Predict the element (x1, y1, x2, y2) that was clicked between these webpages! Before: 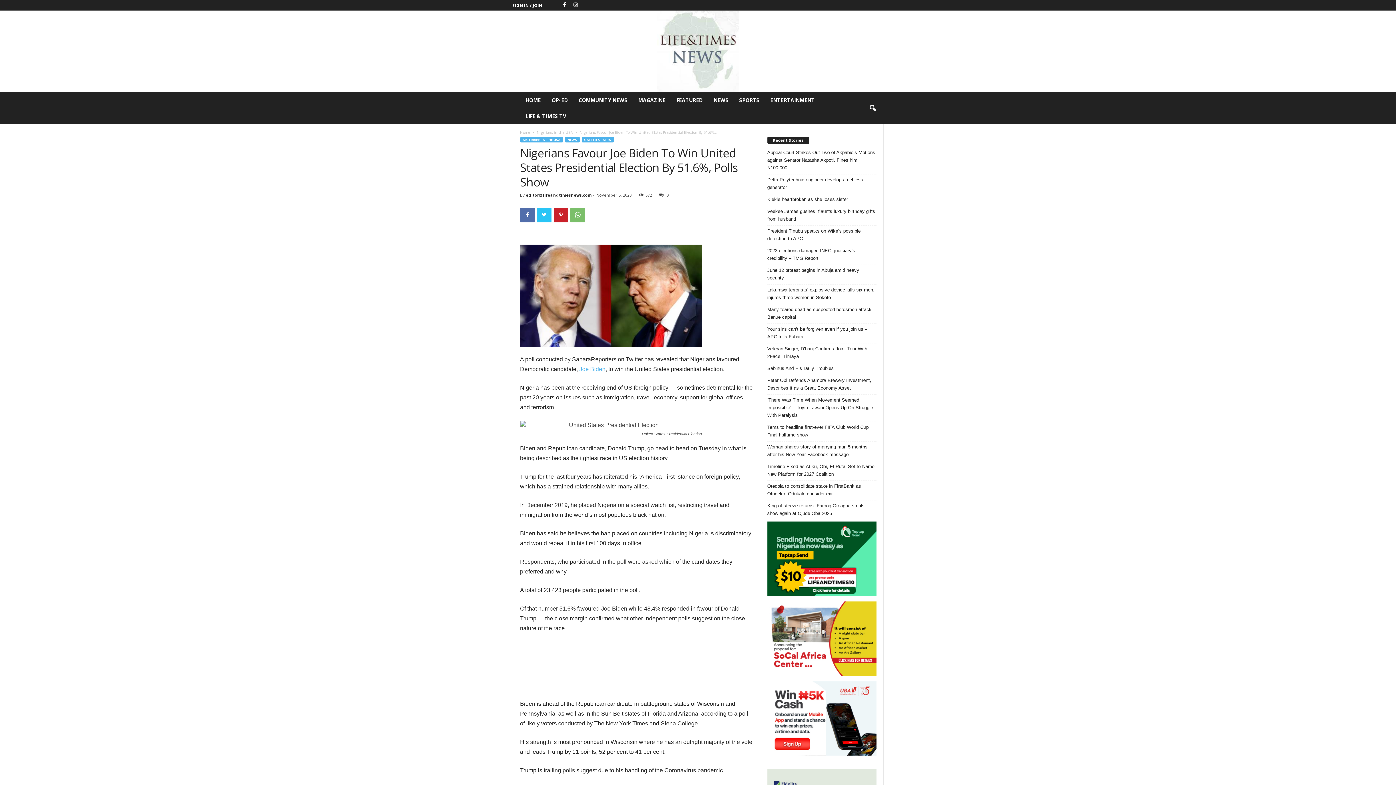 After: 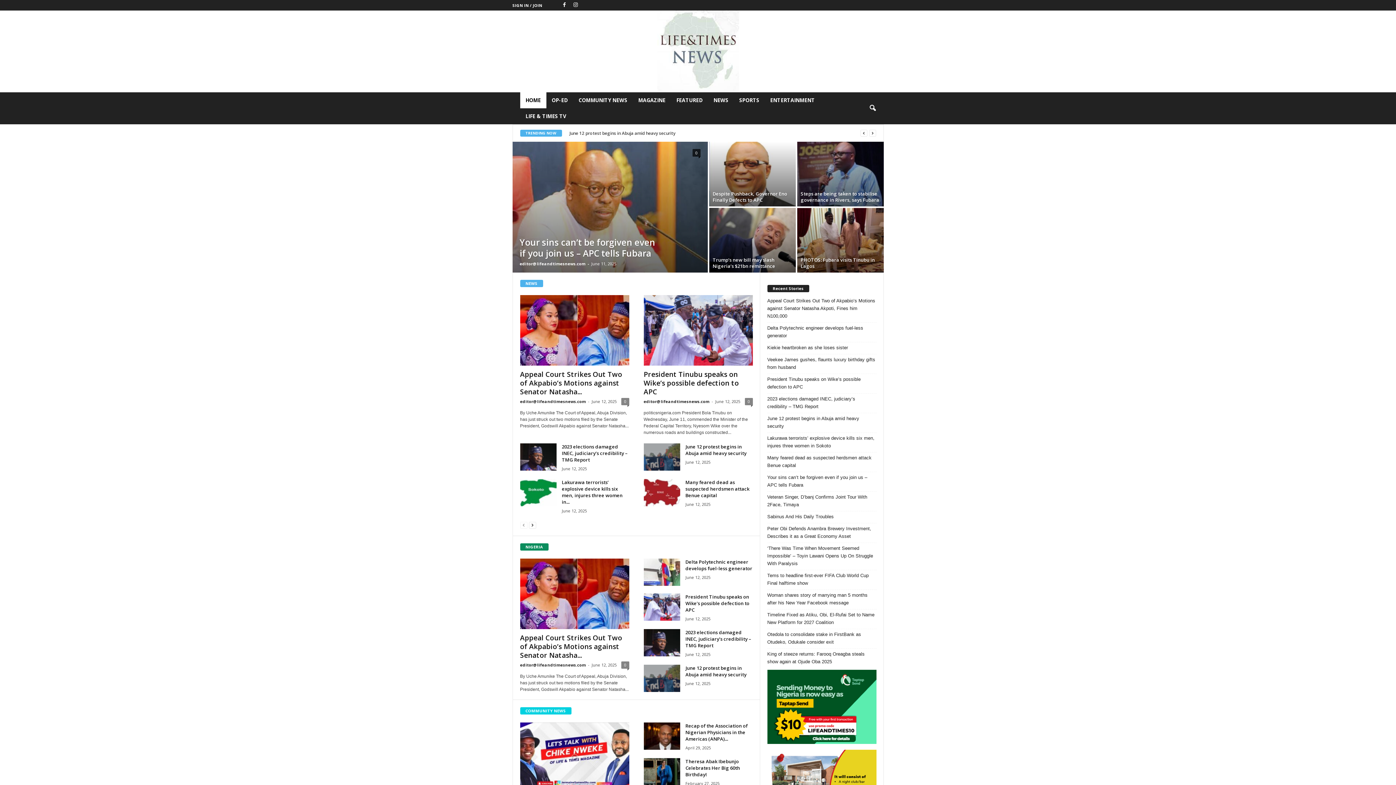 Action: bbox: (520, 129, 530, 134) label: Home